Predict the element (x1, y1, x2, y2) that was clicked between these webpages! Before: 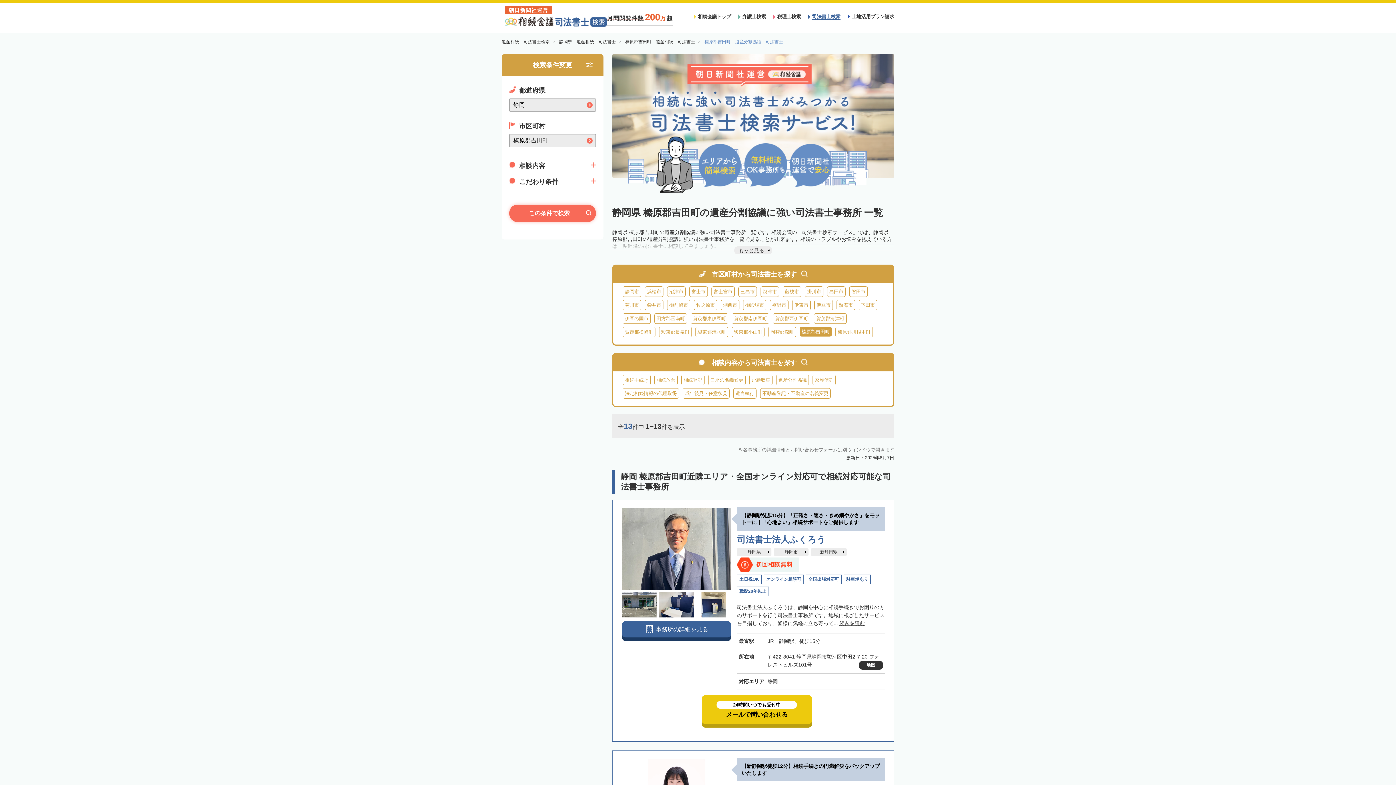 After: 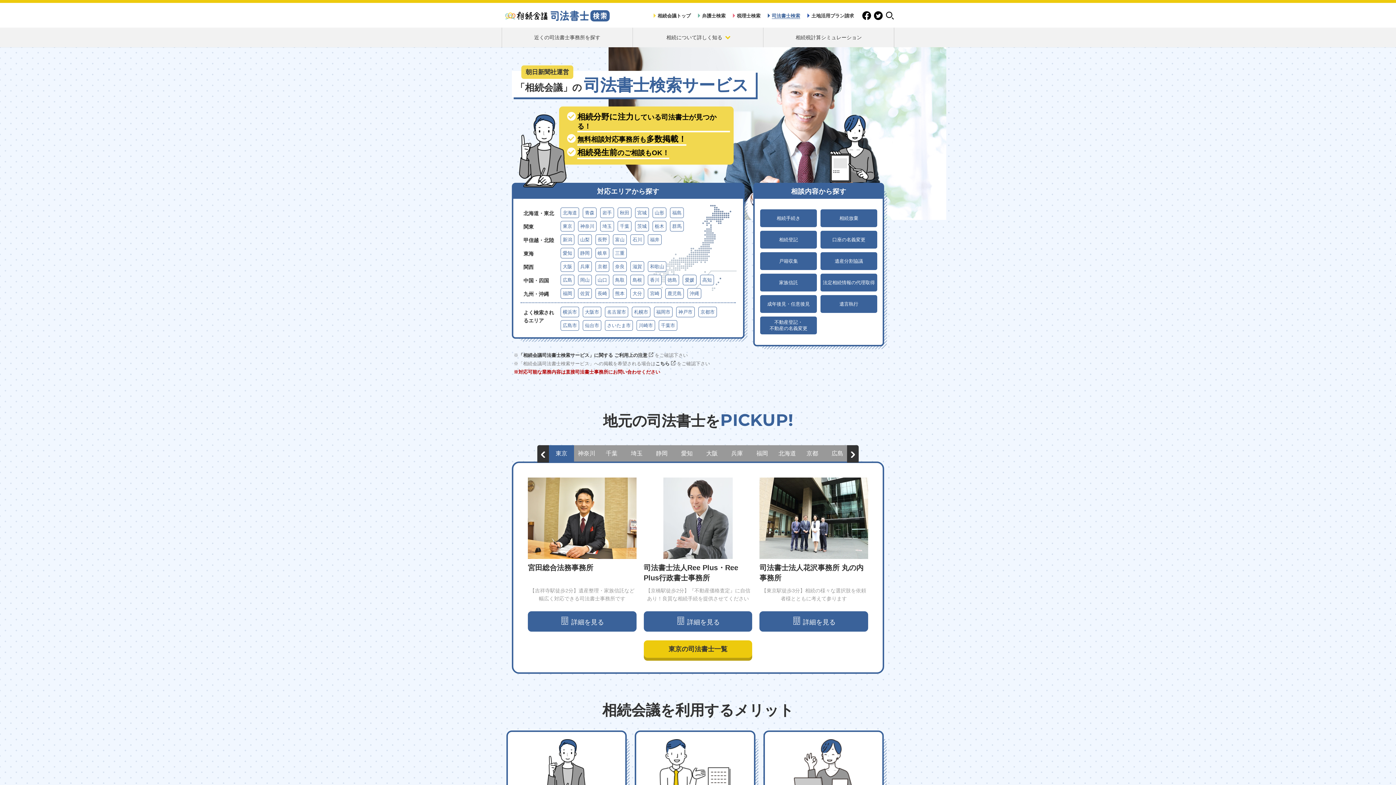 Action: bbox: (505, 16, 607, 26)